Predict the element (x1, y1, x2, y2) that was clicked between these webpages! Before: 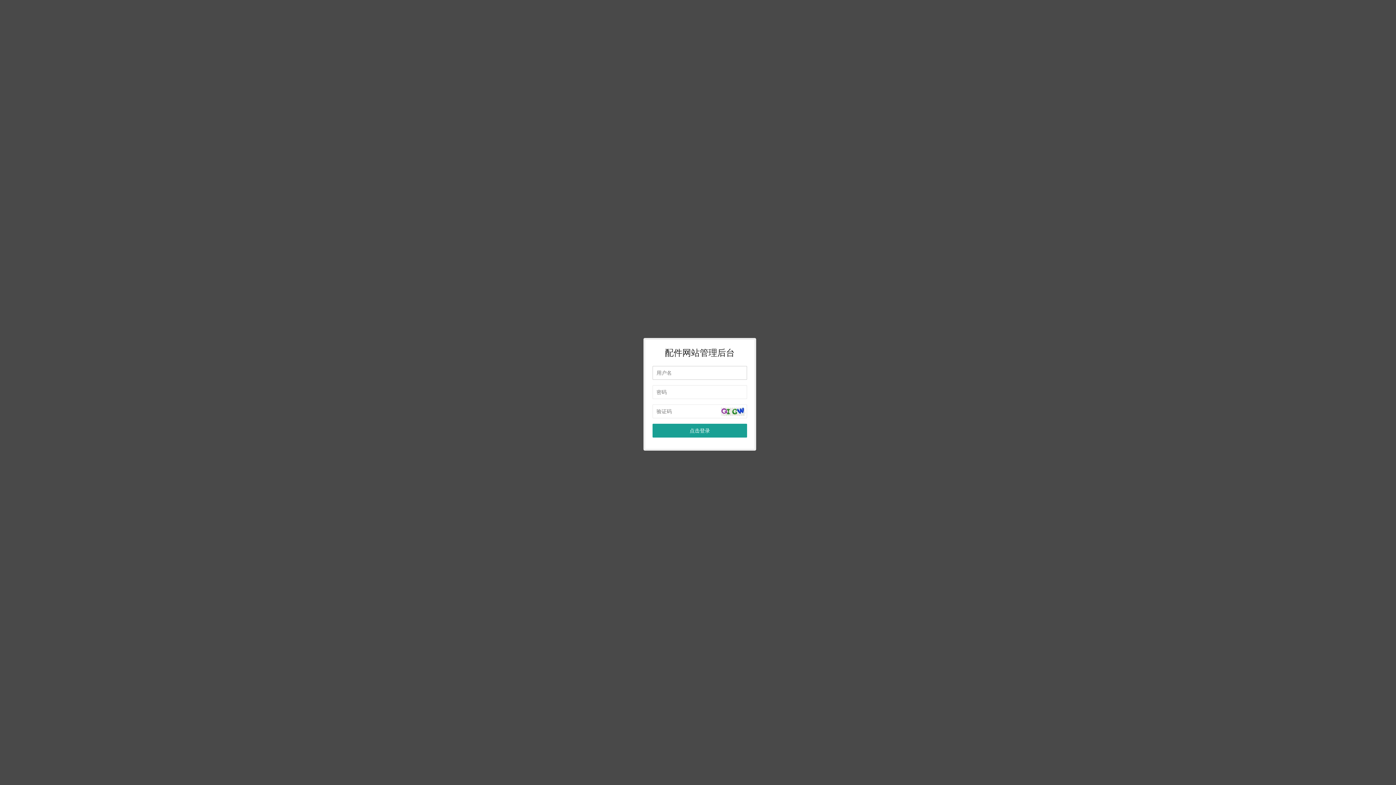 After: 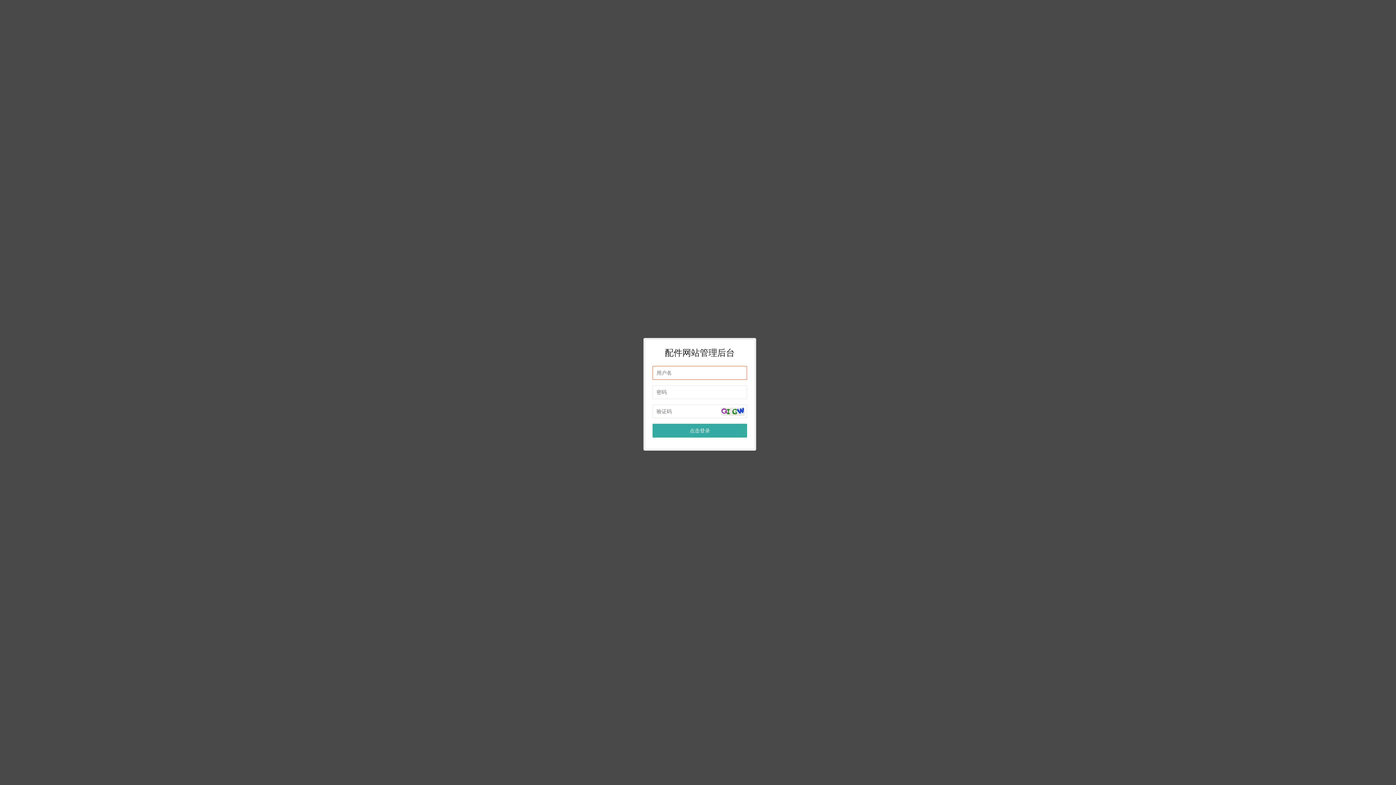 Action: bbox: (652, 424, 747, 437) label: 点击登录